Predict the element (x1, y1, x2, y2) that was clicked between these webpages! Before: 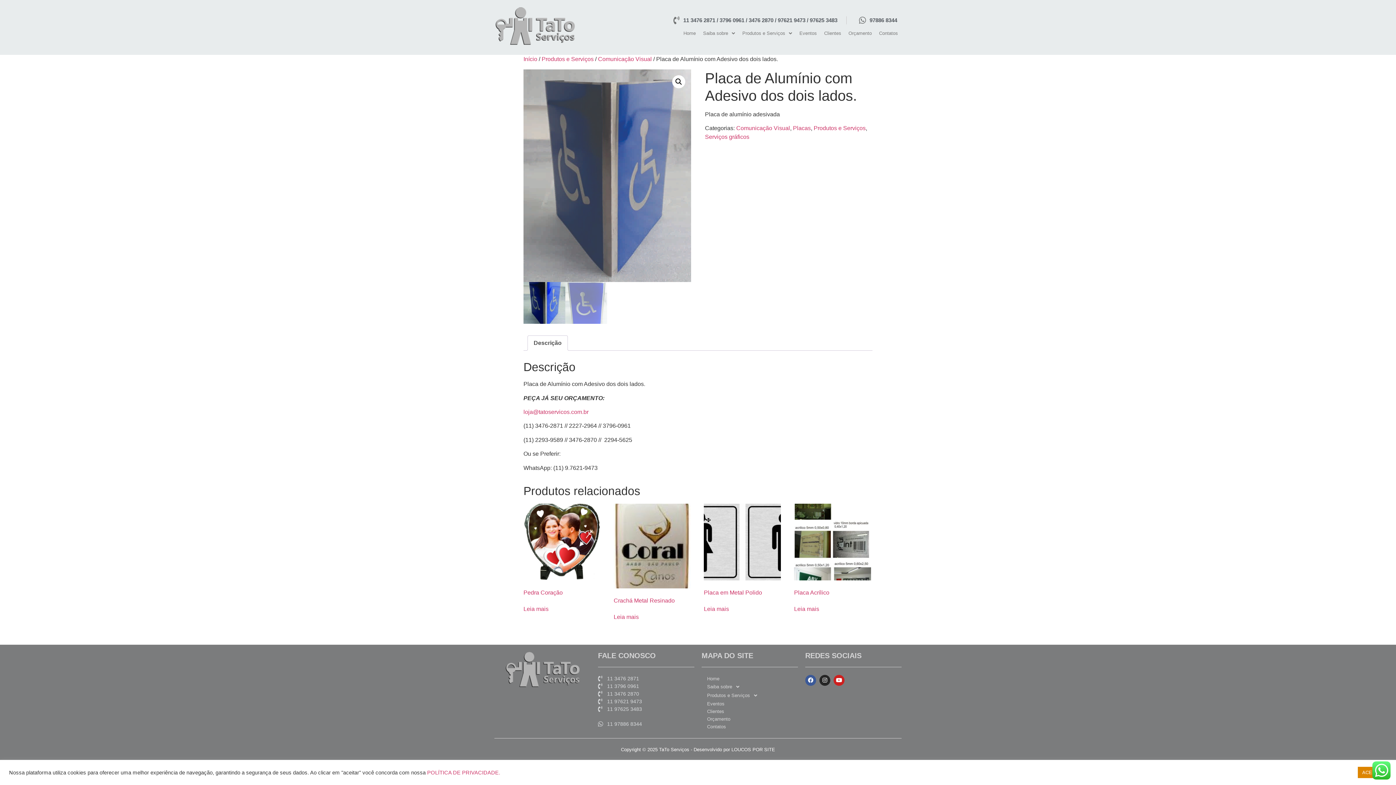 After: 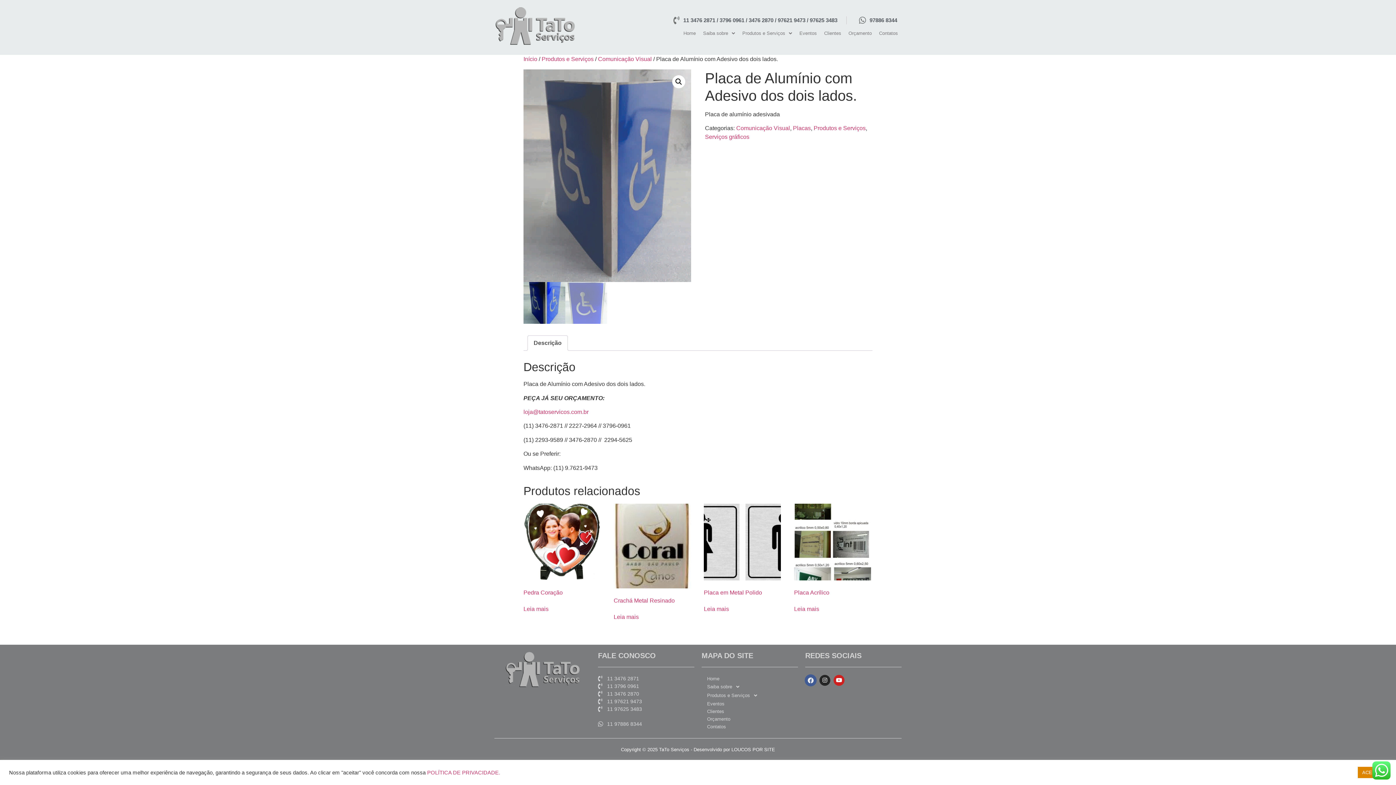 Action: label: Facebook bbox: (805, 675, 816, 686)